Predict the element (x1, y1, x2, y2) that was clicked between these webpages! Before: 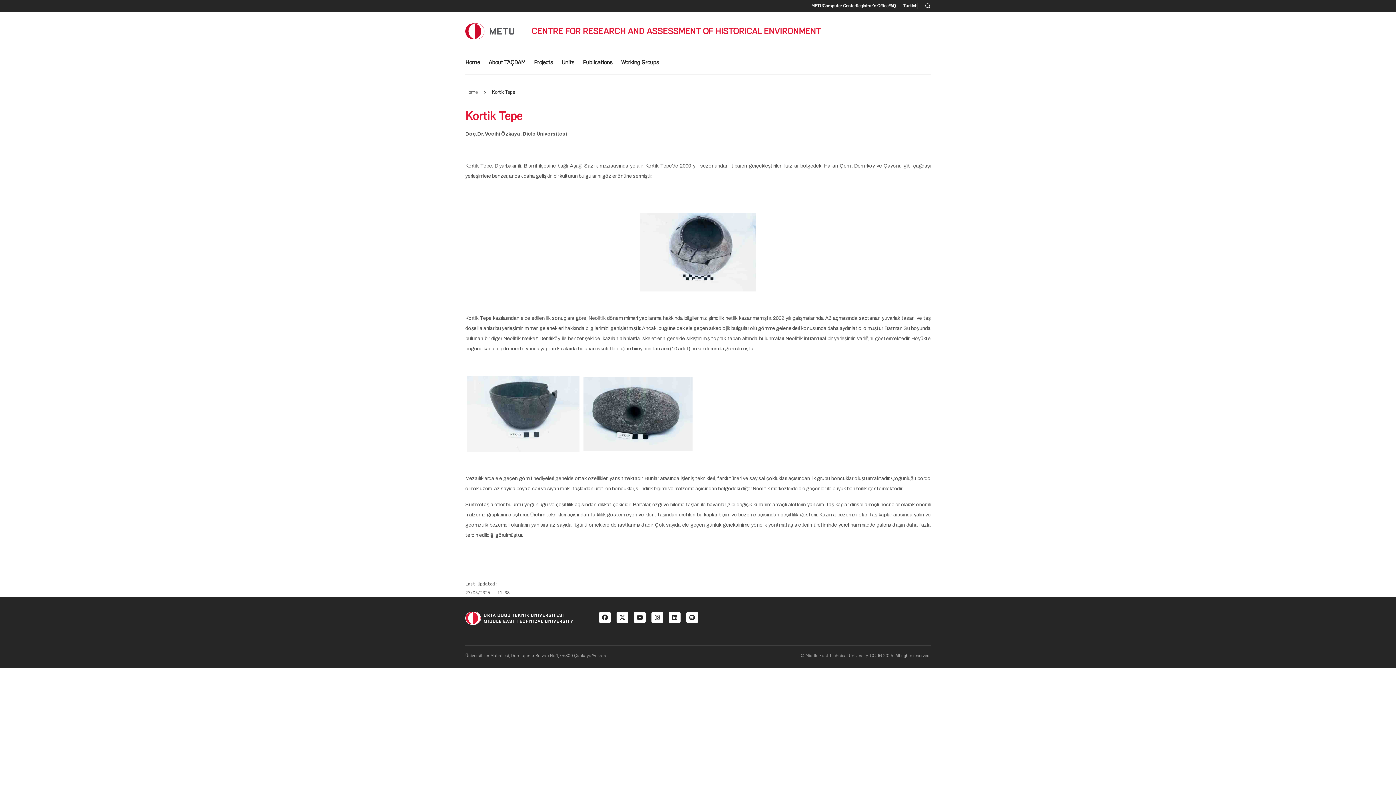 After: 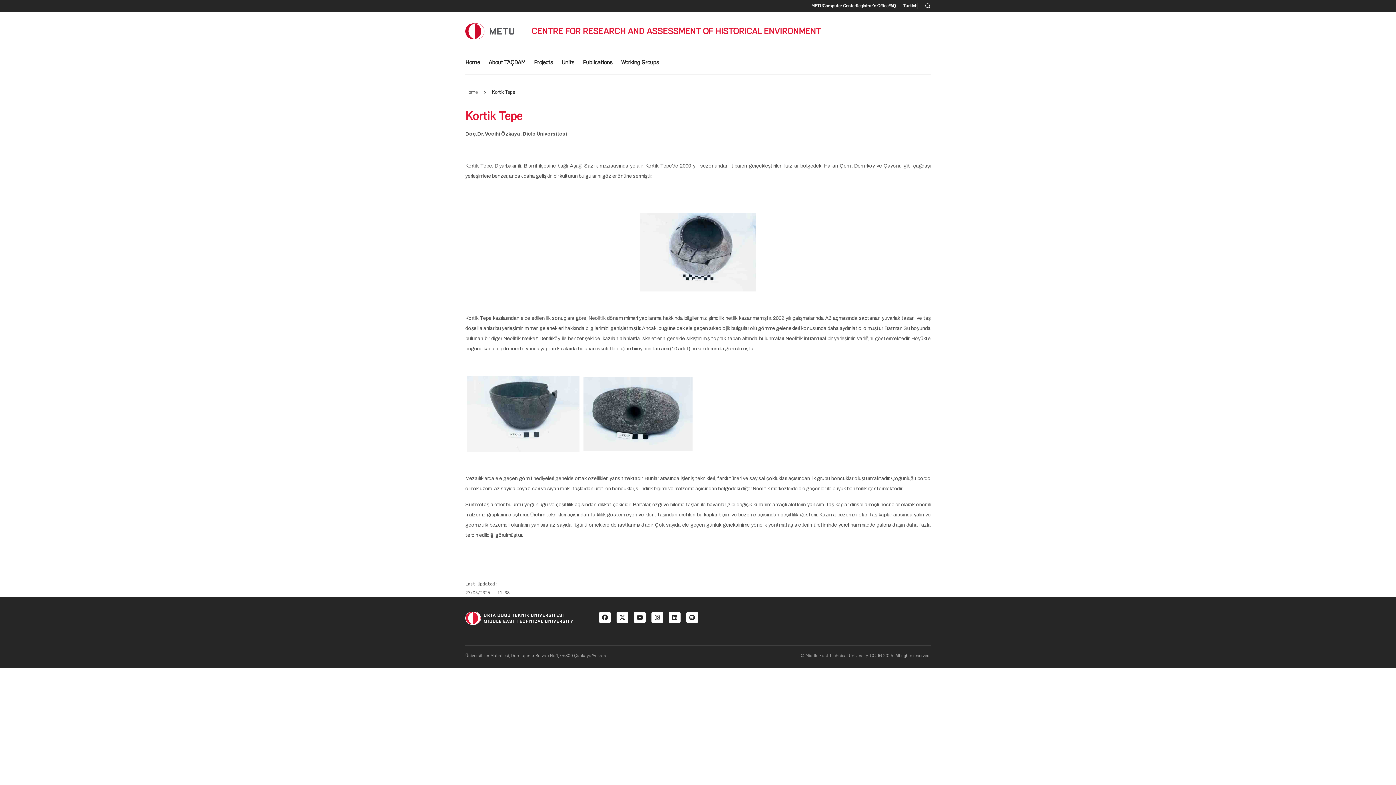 Action: bbox: (599, 611, 610, 623)